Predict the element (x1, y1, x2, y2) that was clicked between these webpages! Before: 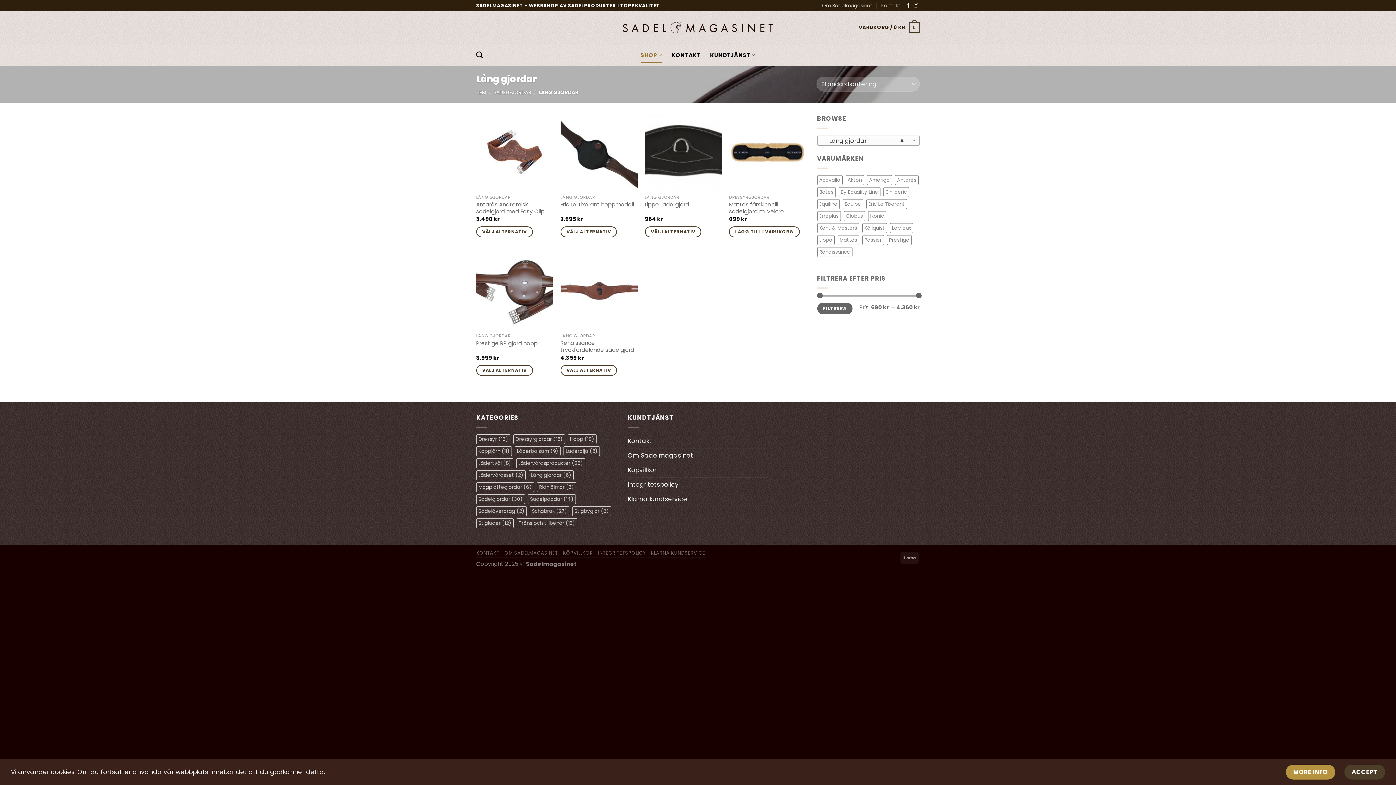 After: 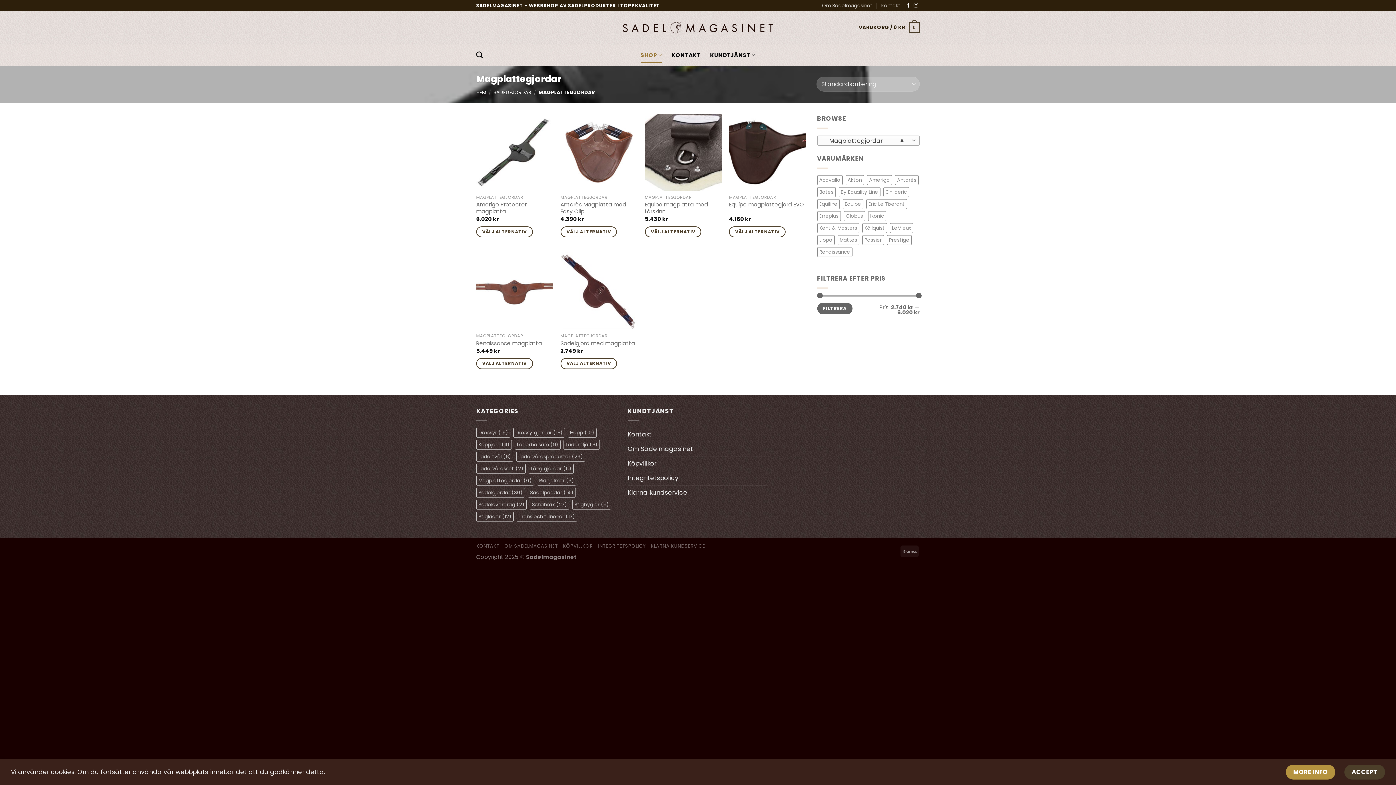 Action: label: Magplattegjordar (6 objekt) bbox: (476, 482, 534, 492)